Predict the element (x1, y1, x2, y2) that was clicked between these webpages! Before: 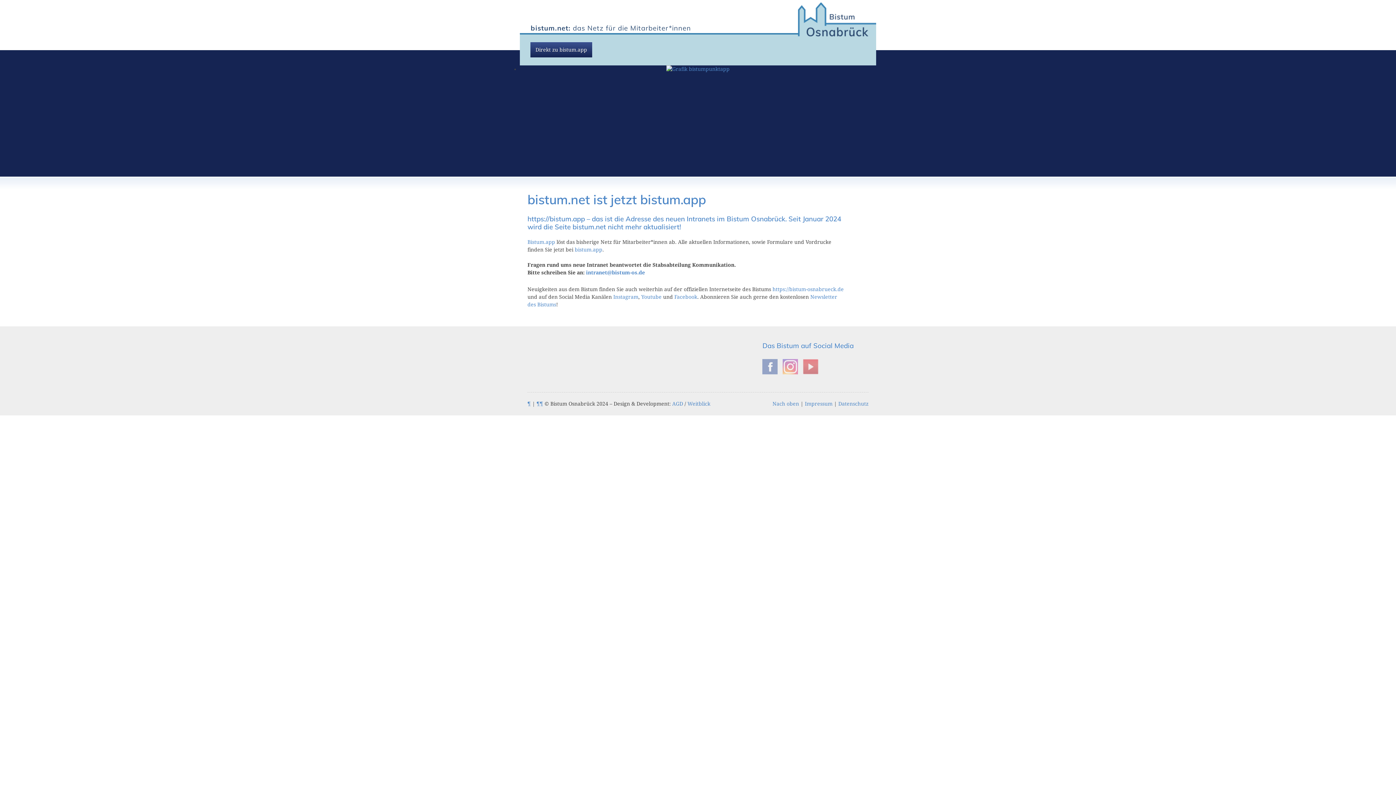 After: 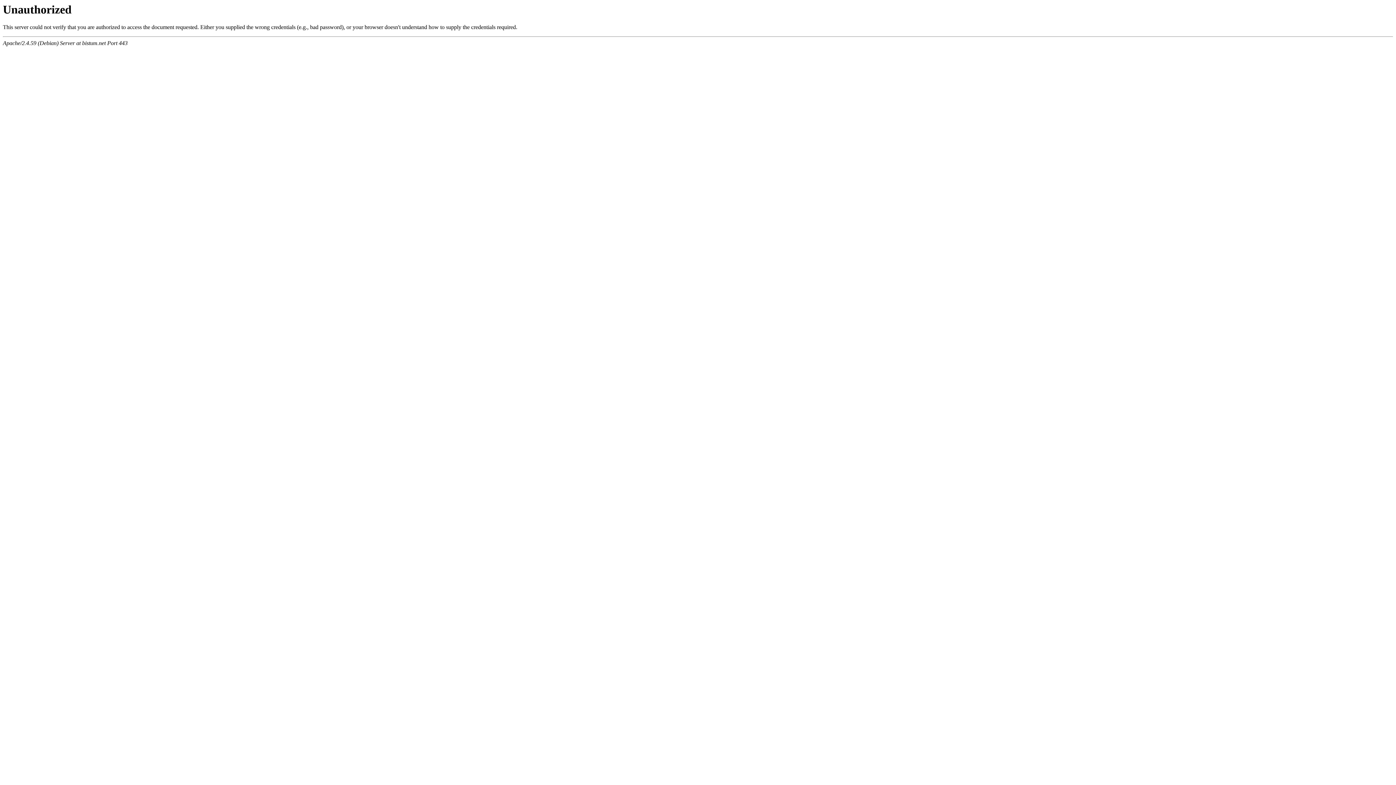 Action: label: ¶¶ bbox: (536, 401, 543, 406)